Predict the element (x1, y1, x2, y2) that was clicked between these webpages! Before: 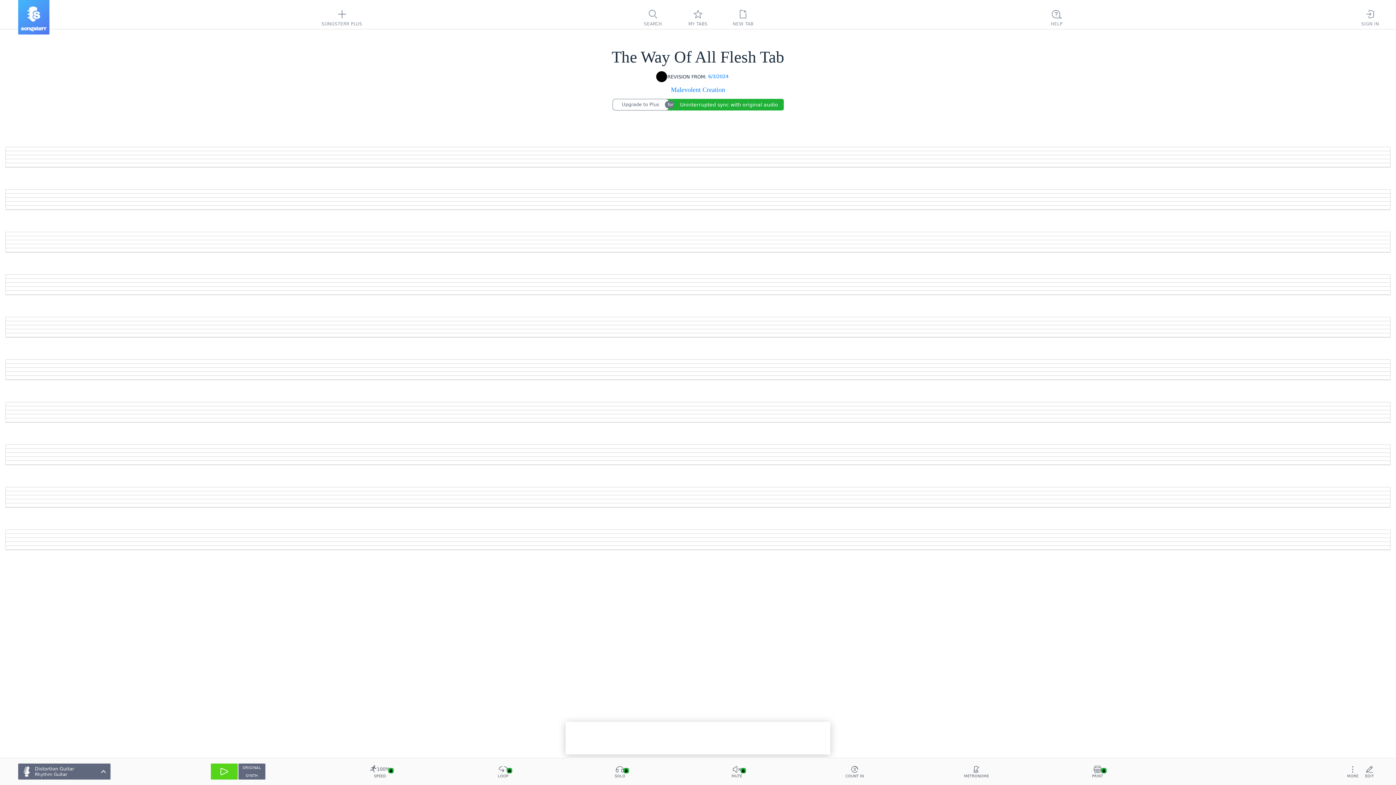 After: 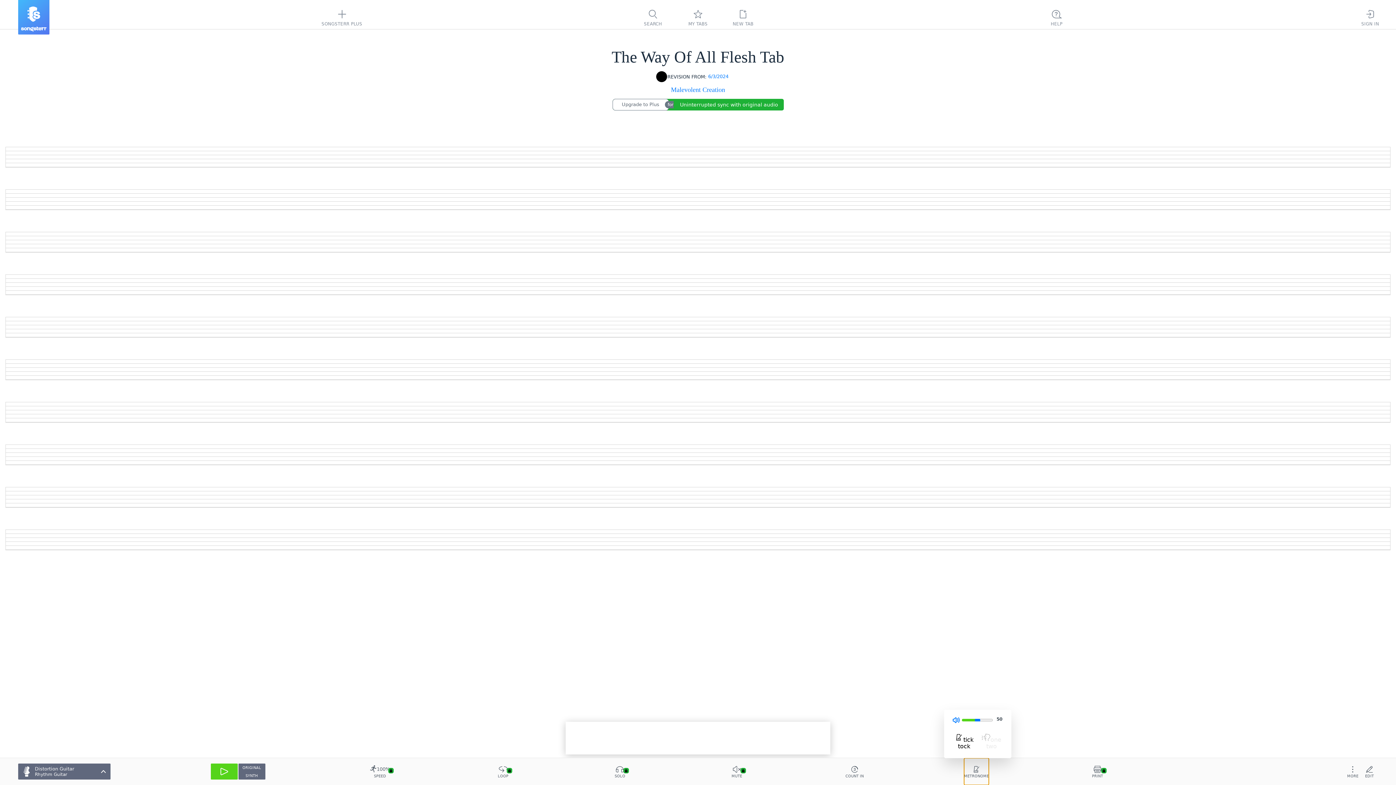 Action: bbox: (964, 758, 989, 785) label: METRONOME